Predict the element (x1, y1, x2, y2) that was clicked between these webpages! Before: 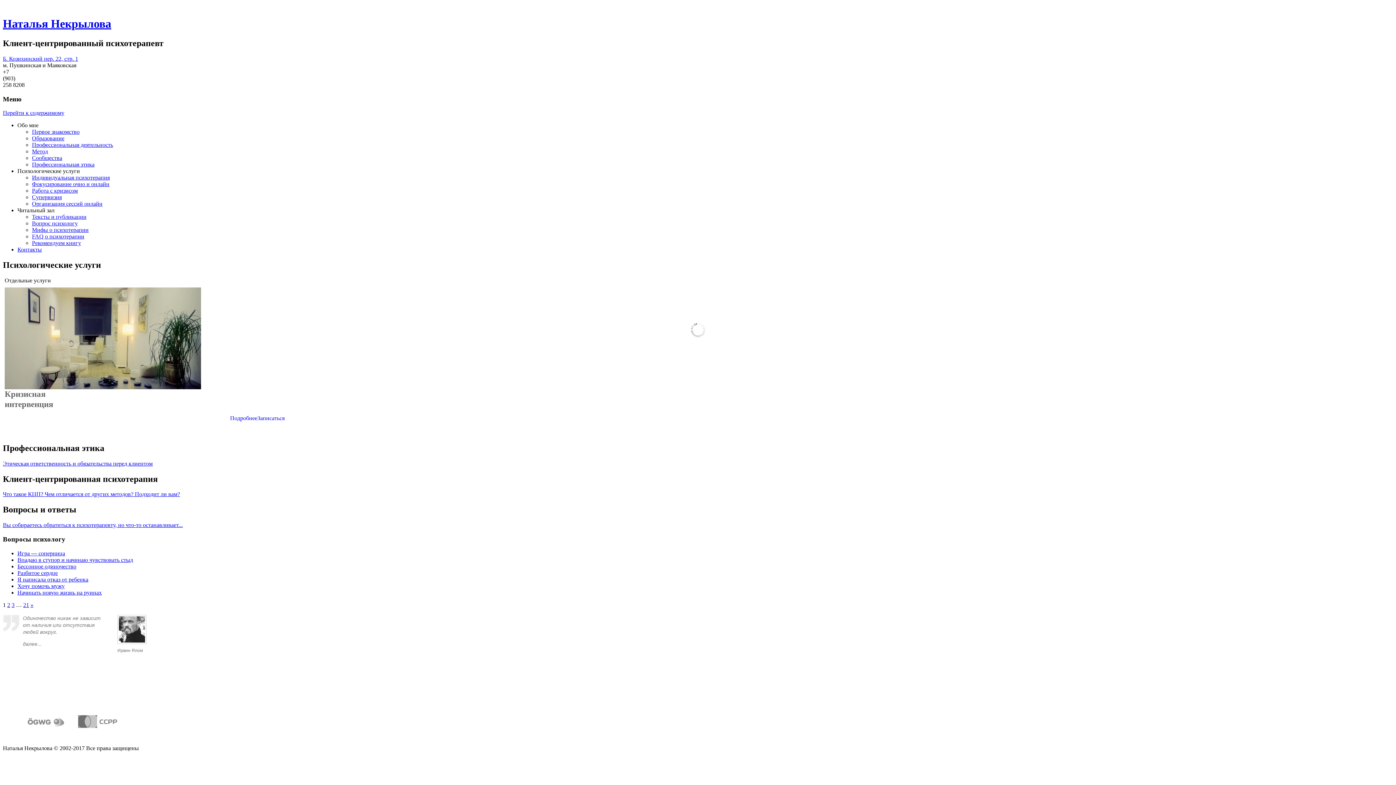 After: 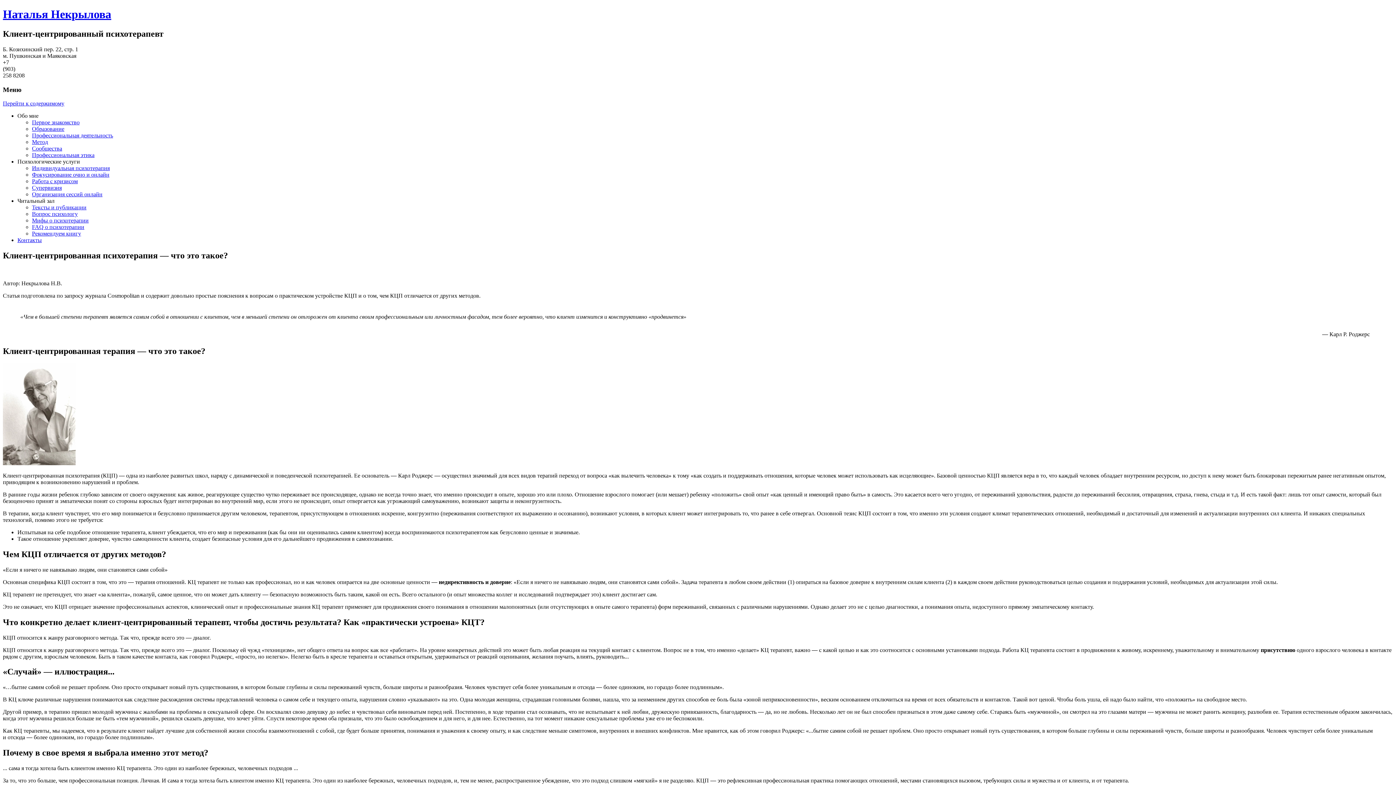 Action: bbox: (2, 491, 180, 497) label: Что такое КЦП? Чем отличается от других методов? Подходит ли вам?